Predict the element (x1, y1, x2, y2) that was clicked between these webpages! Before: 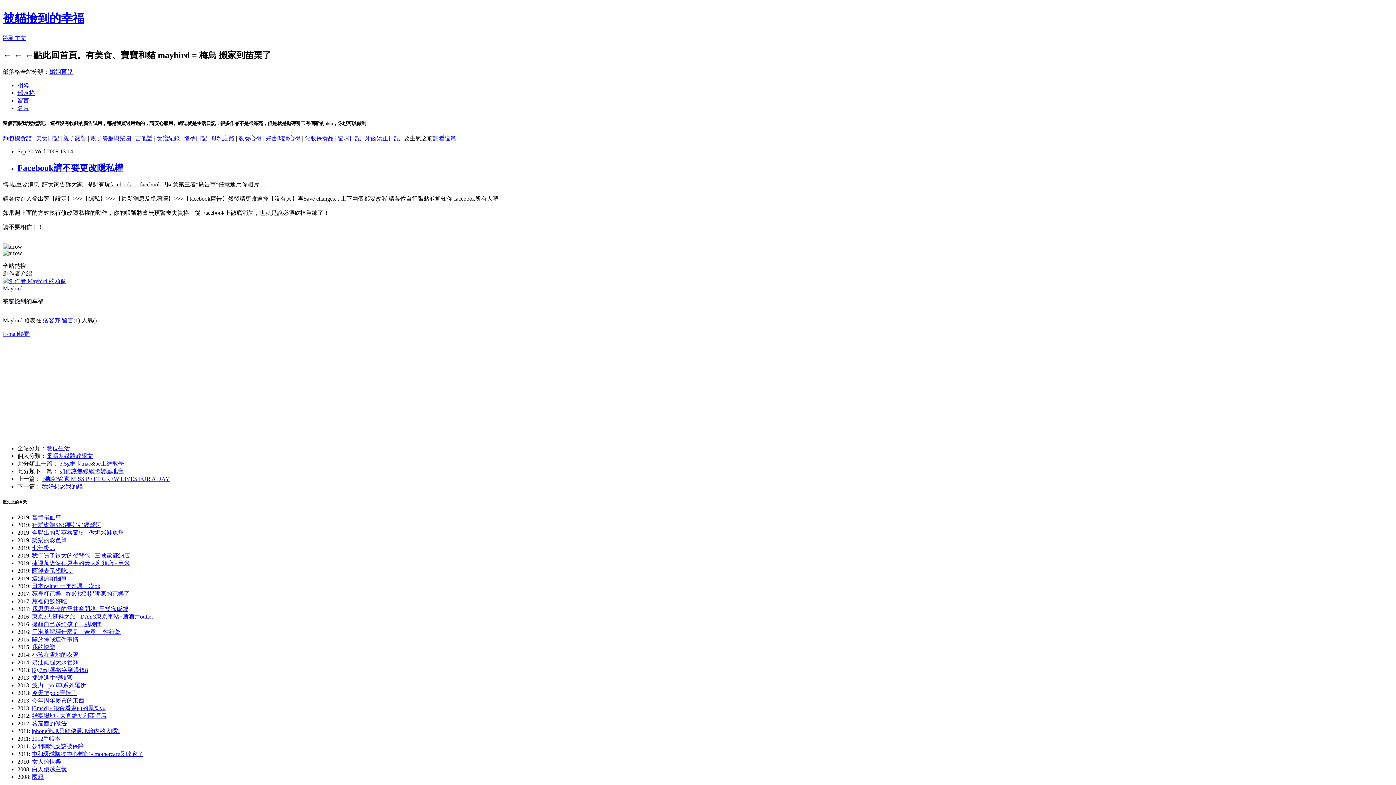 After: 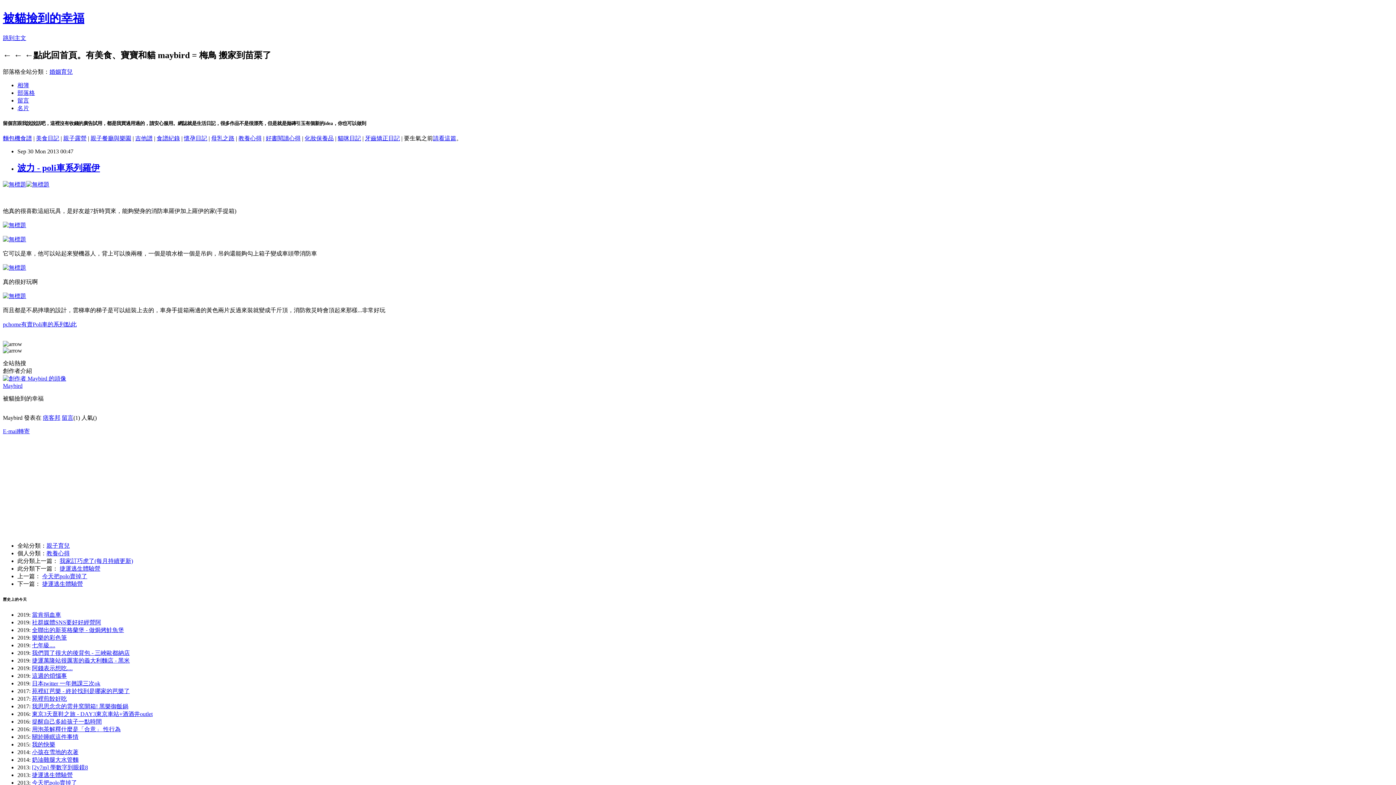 Action: bbox: (32, 682, 86, 688) label: 波力 - poli車系列羅伊